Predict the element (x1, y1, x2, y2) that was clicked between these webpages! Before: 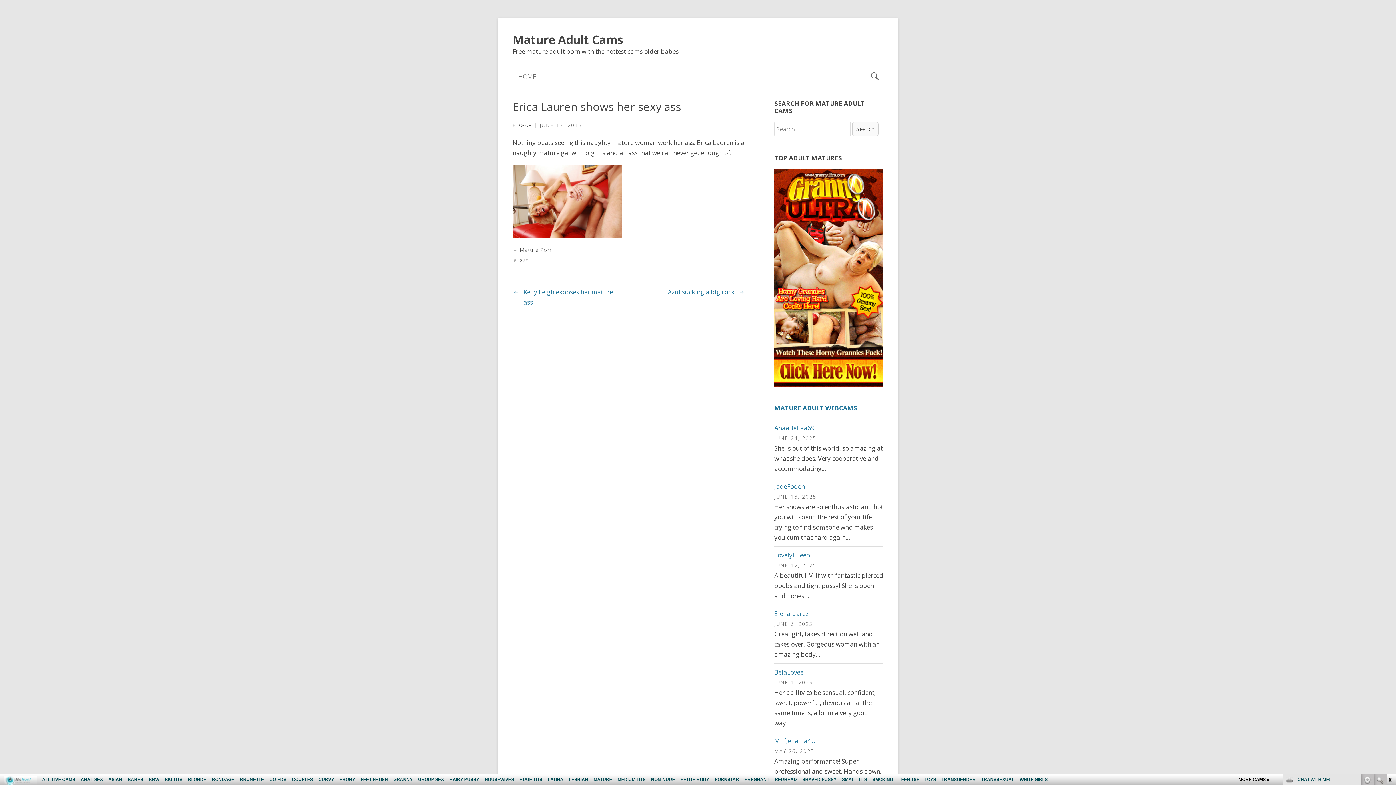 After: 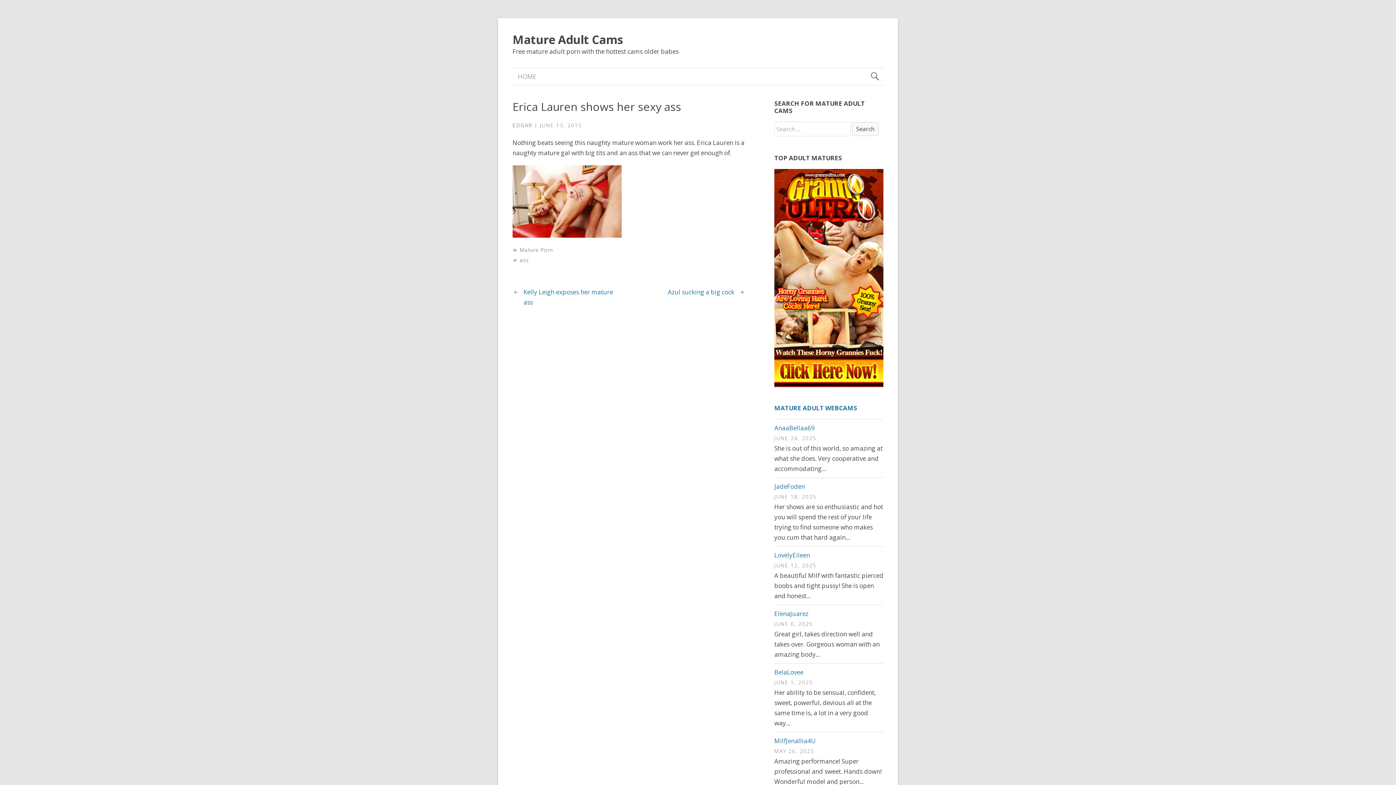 Action: label: link bbox: (1389, 774, 1396, 785)